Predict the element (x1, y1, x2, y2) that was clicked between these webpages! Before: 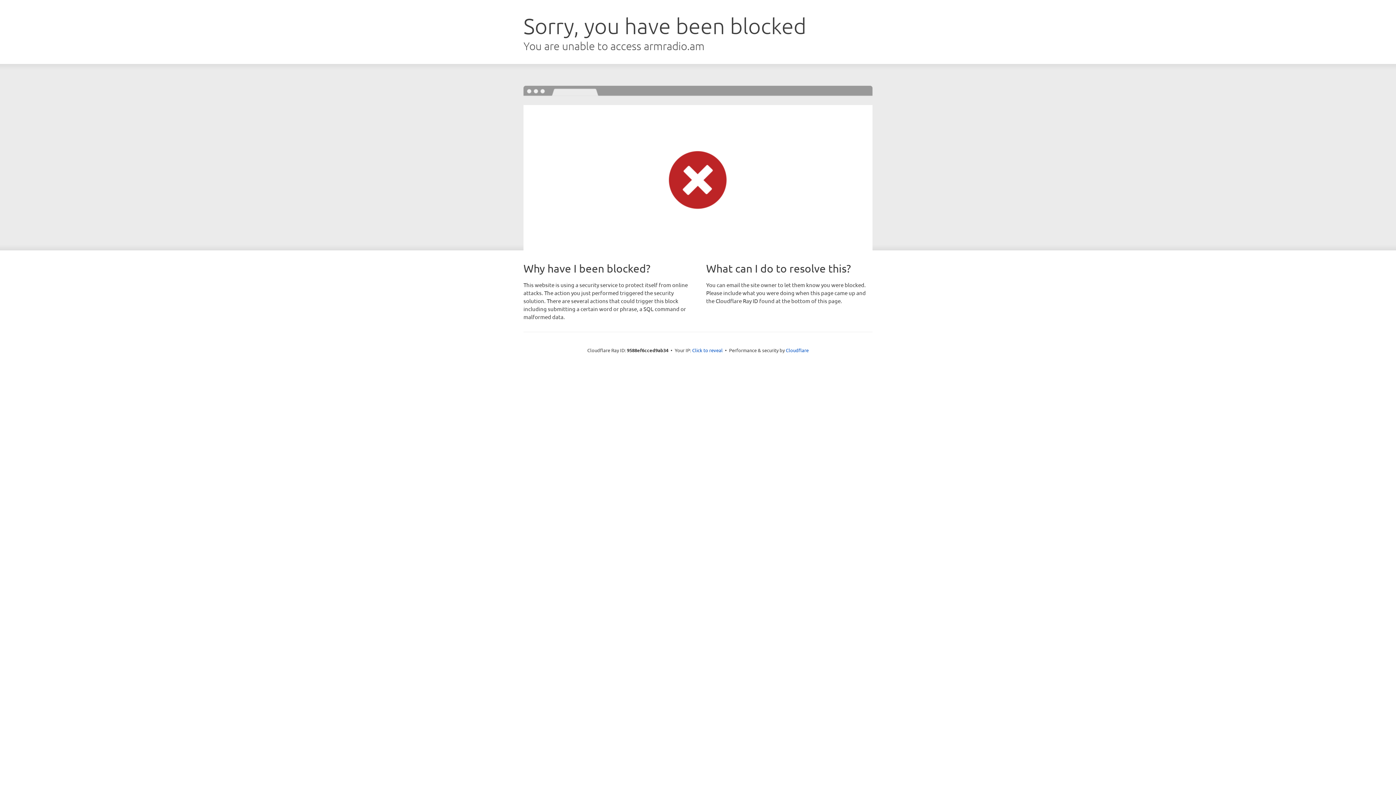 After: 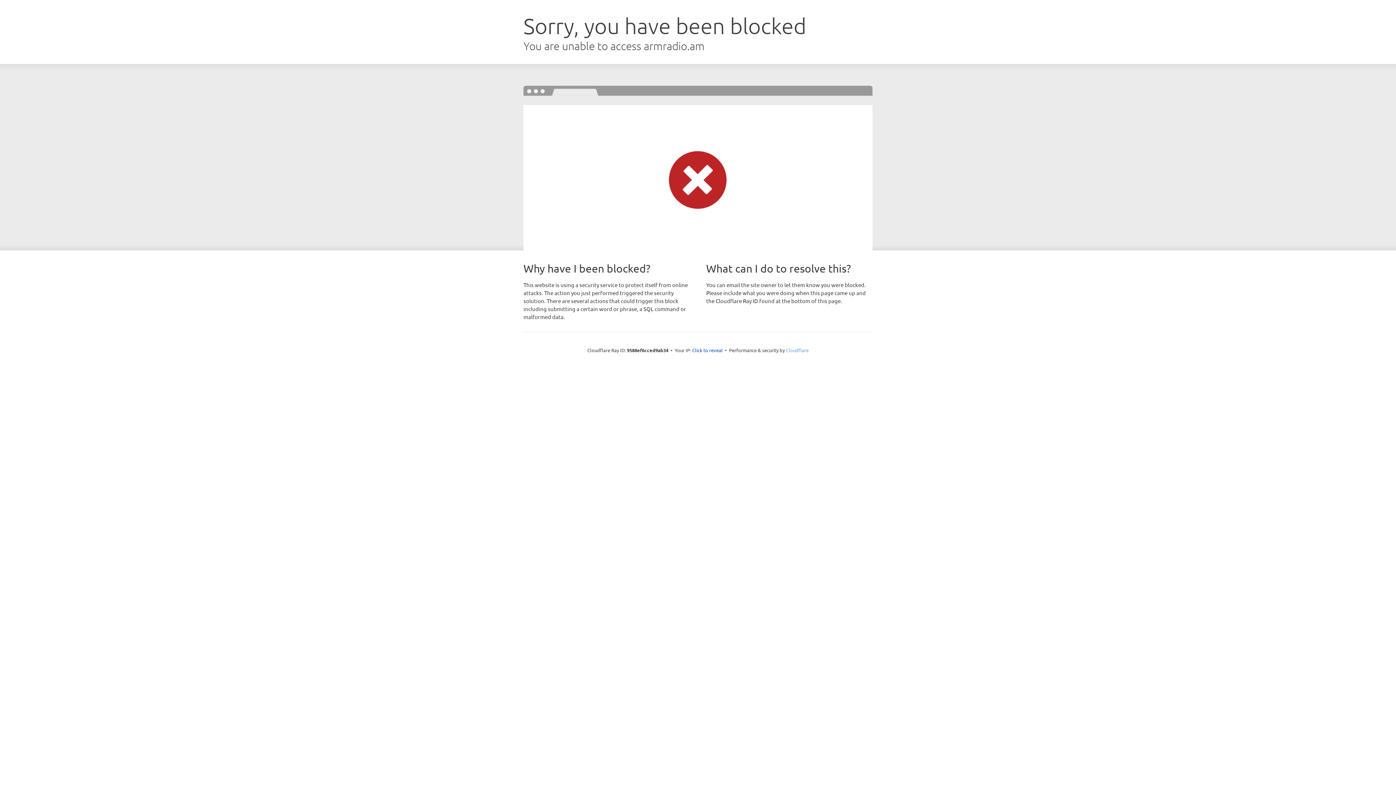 Action: label: Cloudflare bbox: (786, 347, 808, 353)